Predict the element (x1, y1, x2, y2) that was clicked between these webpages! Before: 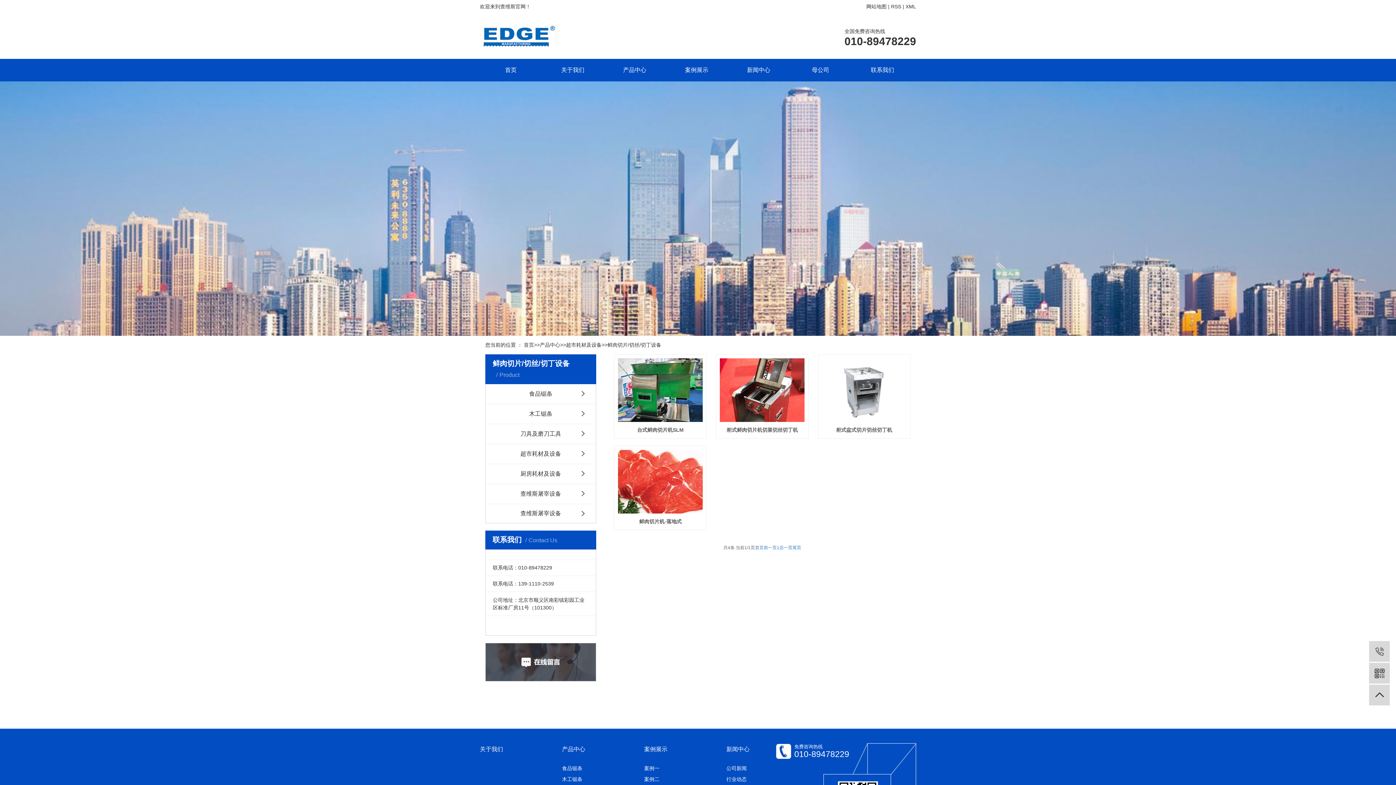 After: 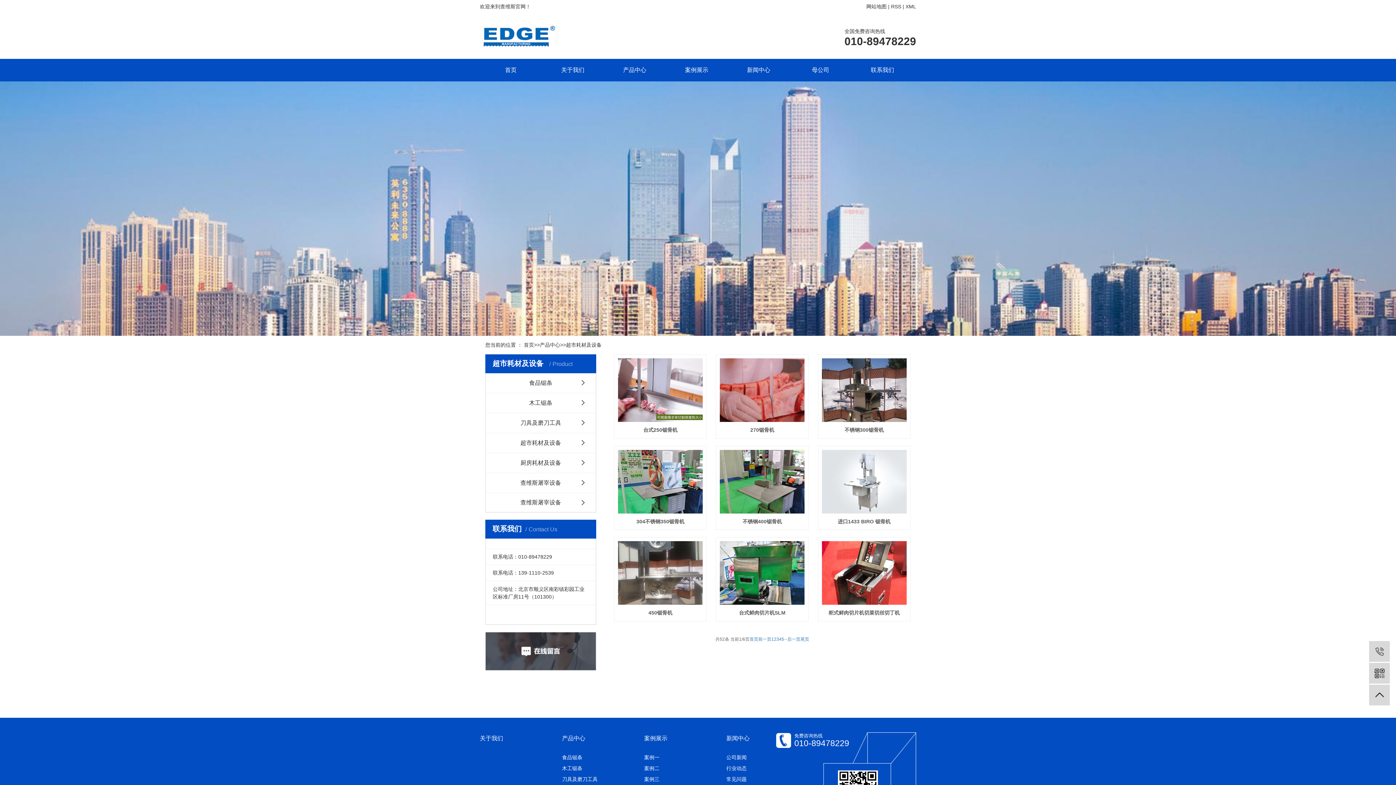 Action: bbox: (485, 444, 596, 464) label: 超市耗材及设备